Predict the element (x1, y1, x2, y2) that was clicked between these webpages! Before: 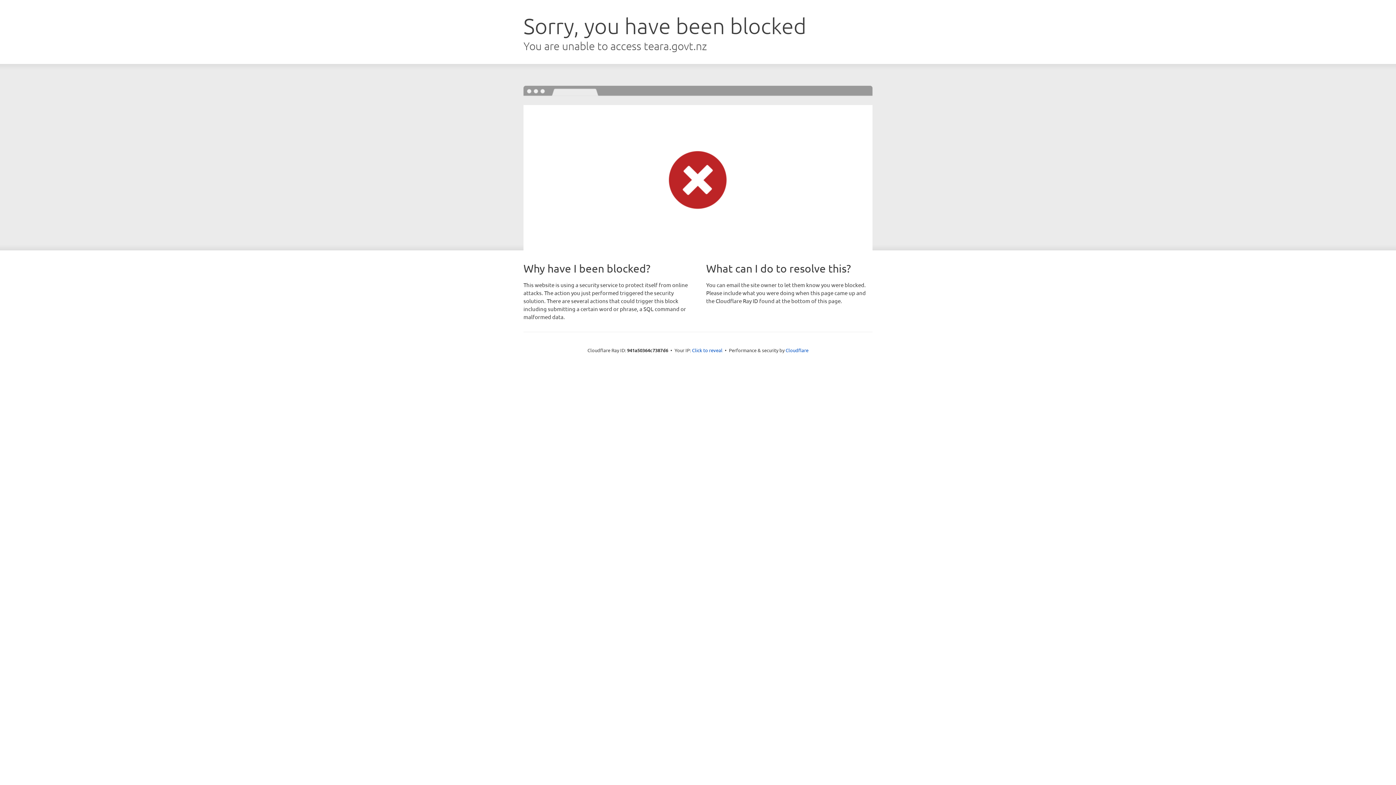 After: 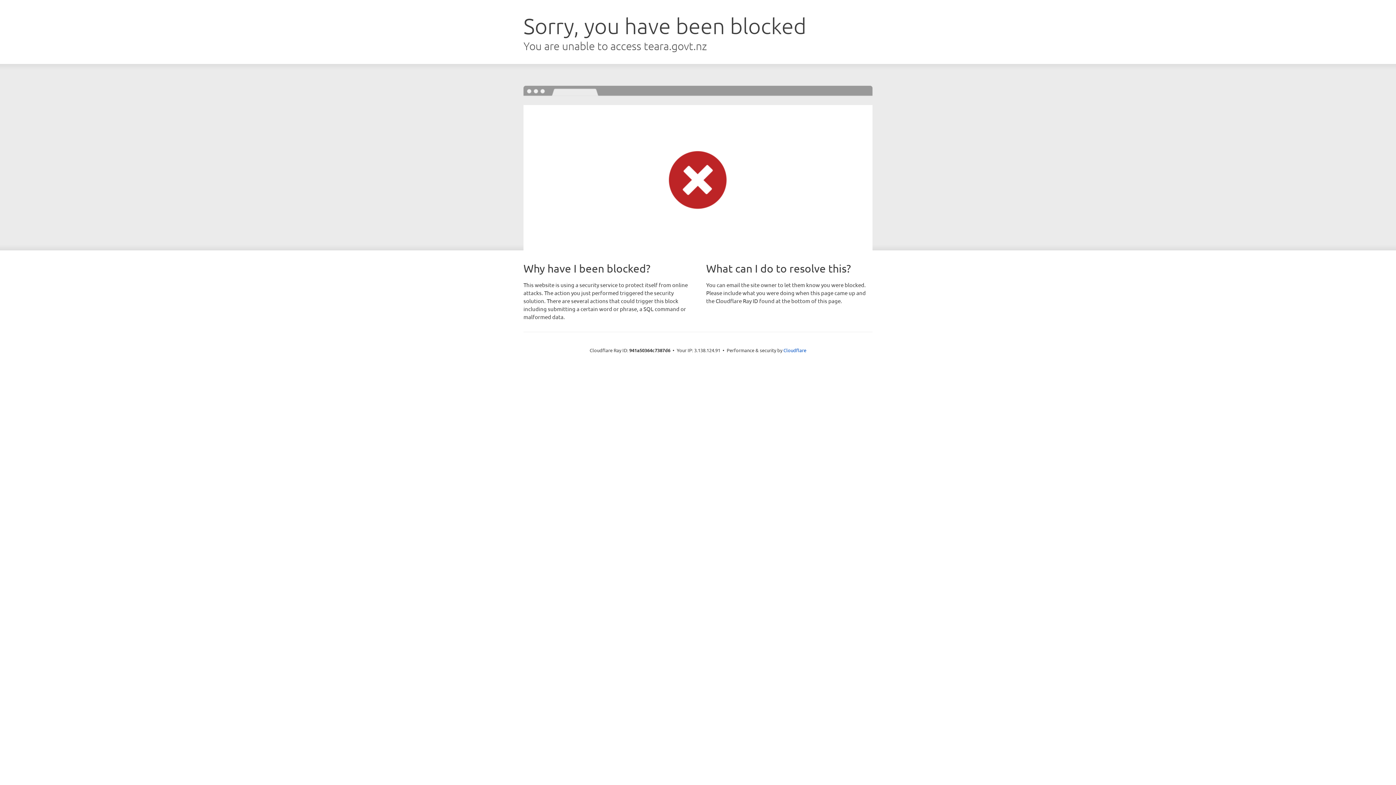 Action: label: Click to reveal bbox: (692, 346, 722, 353)